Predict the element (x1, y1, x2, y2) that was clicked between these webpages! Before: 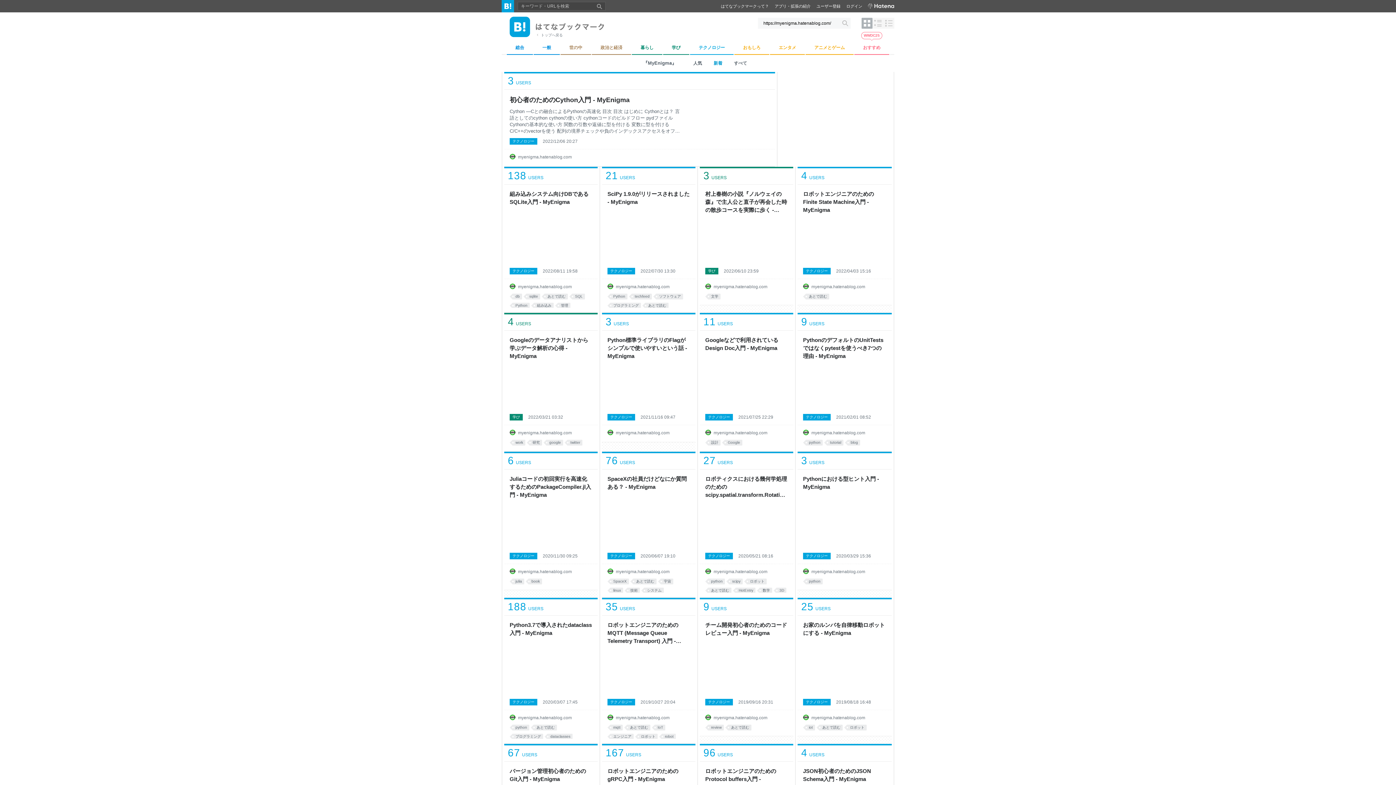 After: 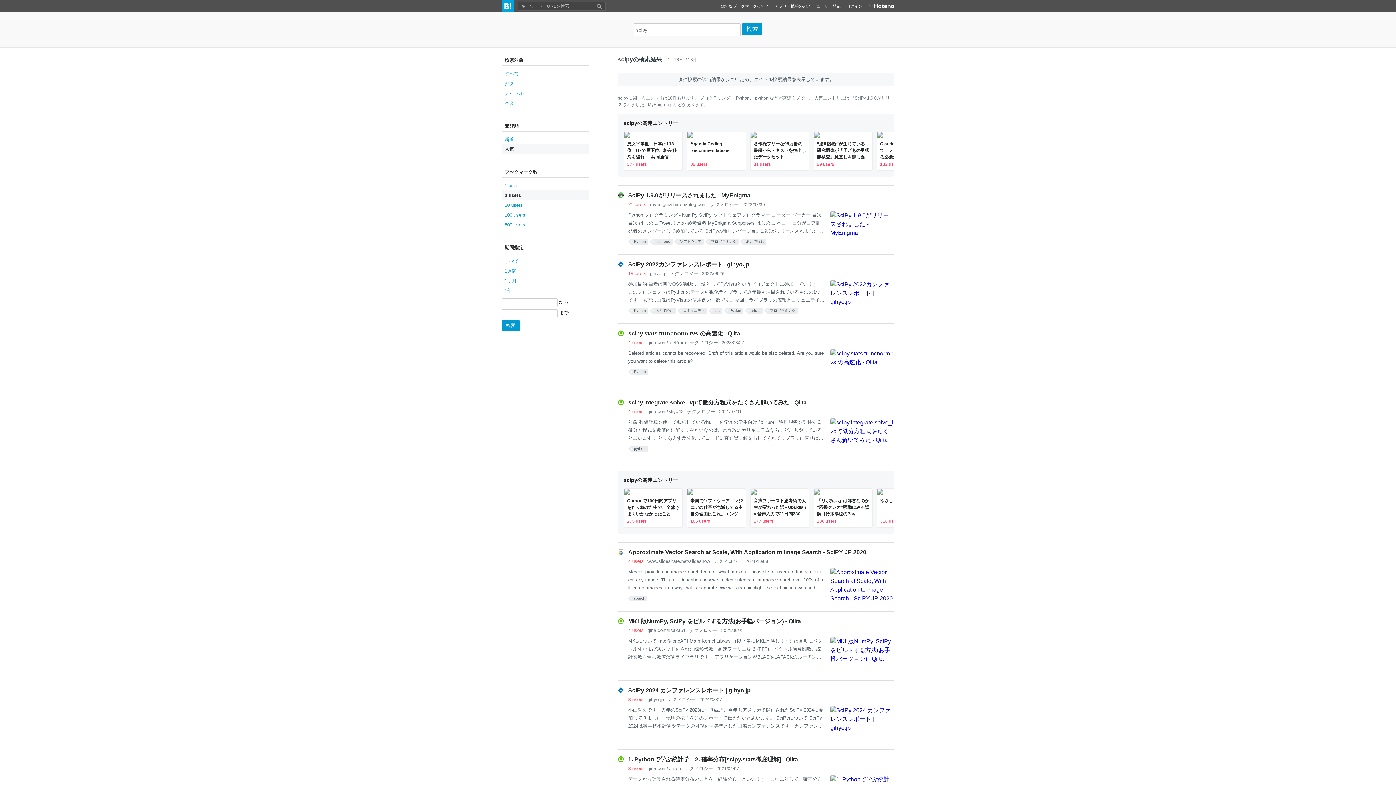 Action: bbox: (729, 578, 742, 584) label: scipy